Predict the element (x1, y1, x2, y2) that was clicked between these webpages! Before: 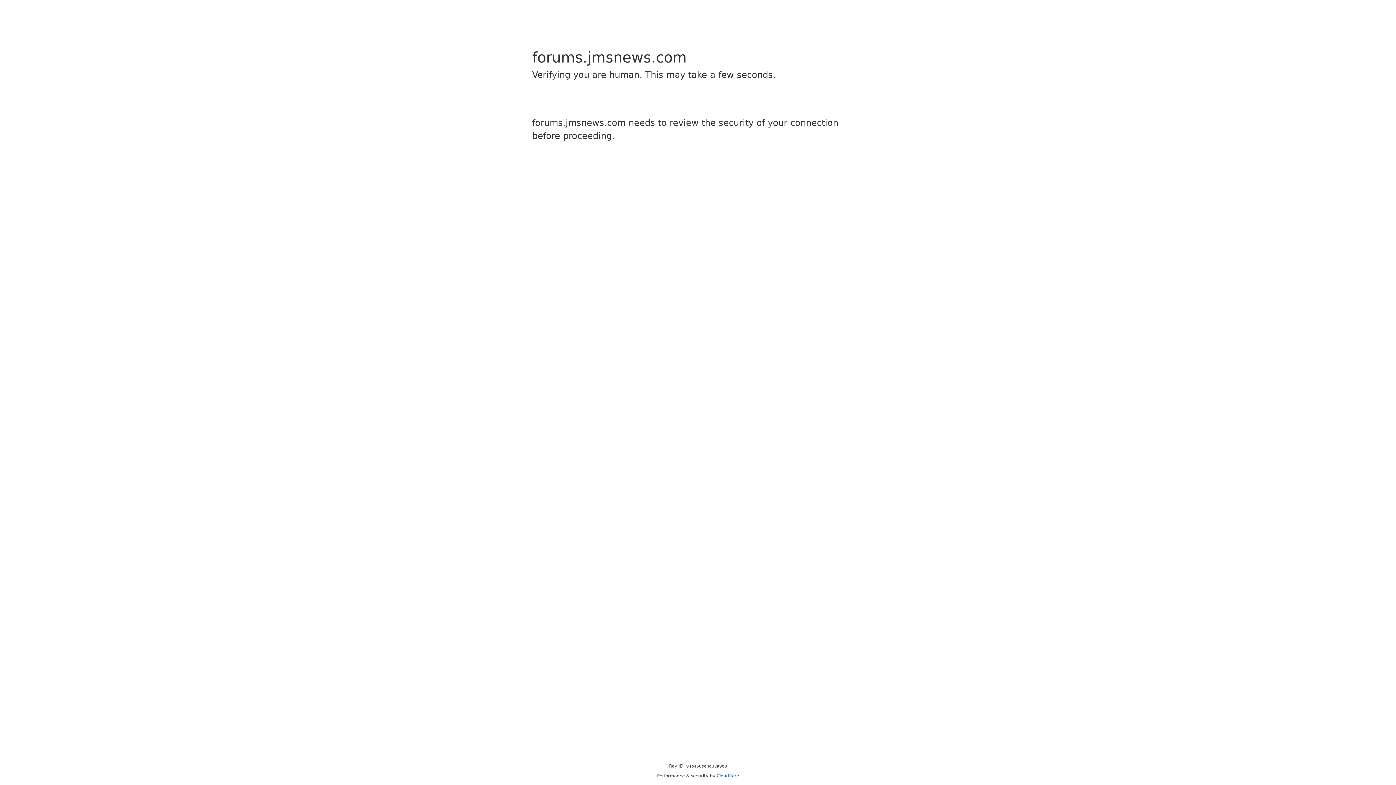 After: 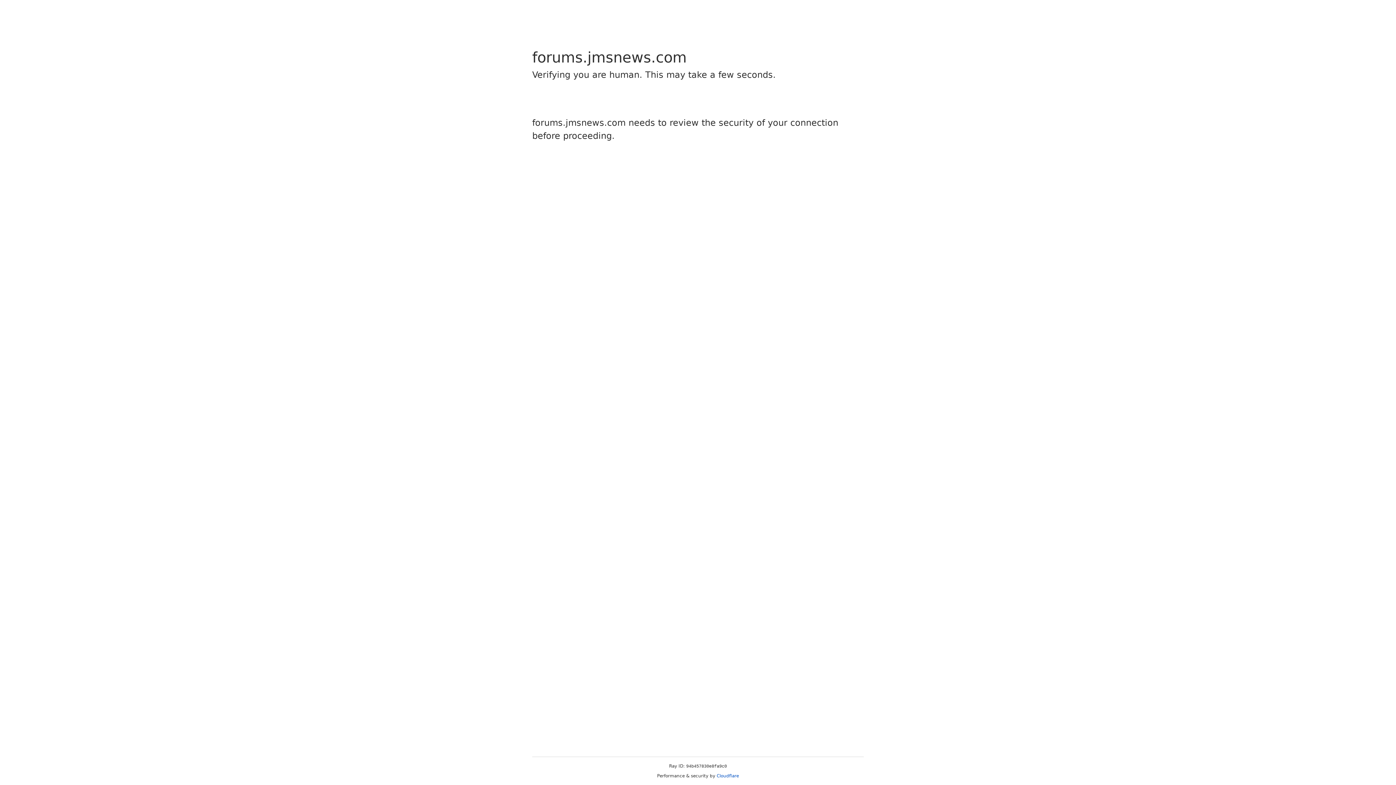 Action: label: Cloudflare bbox: (716, 773, 739, 778)